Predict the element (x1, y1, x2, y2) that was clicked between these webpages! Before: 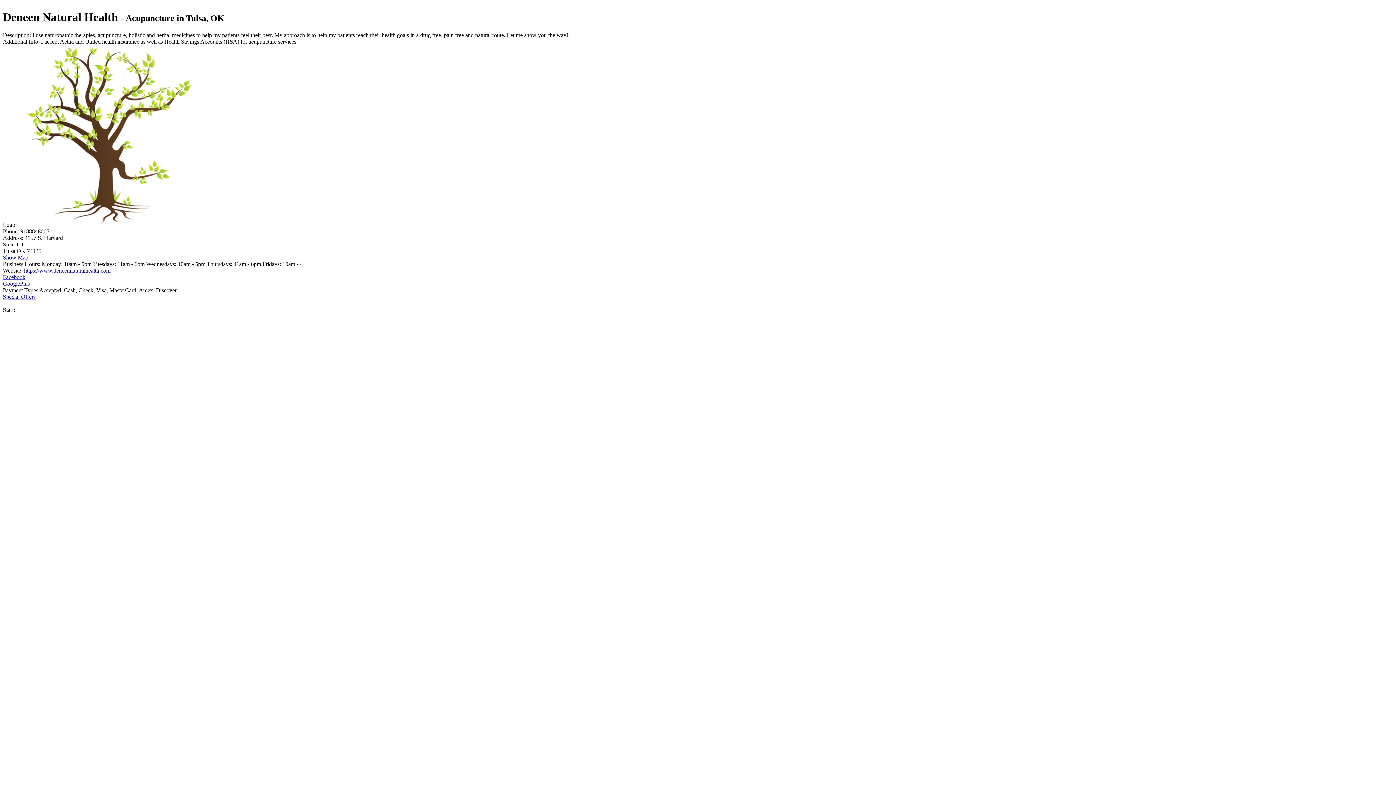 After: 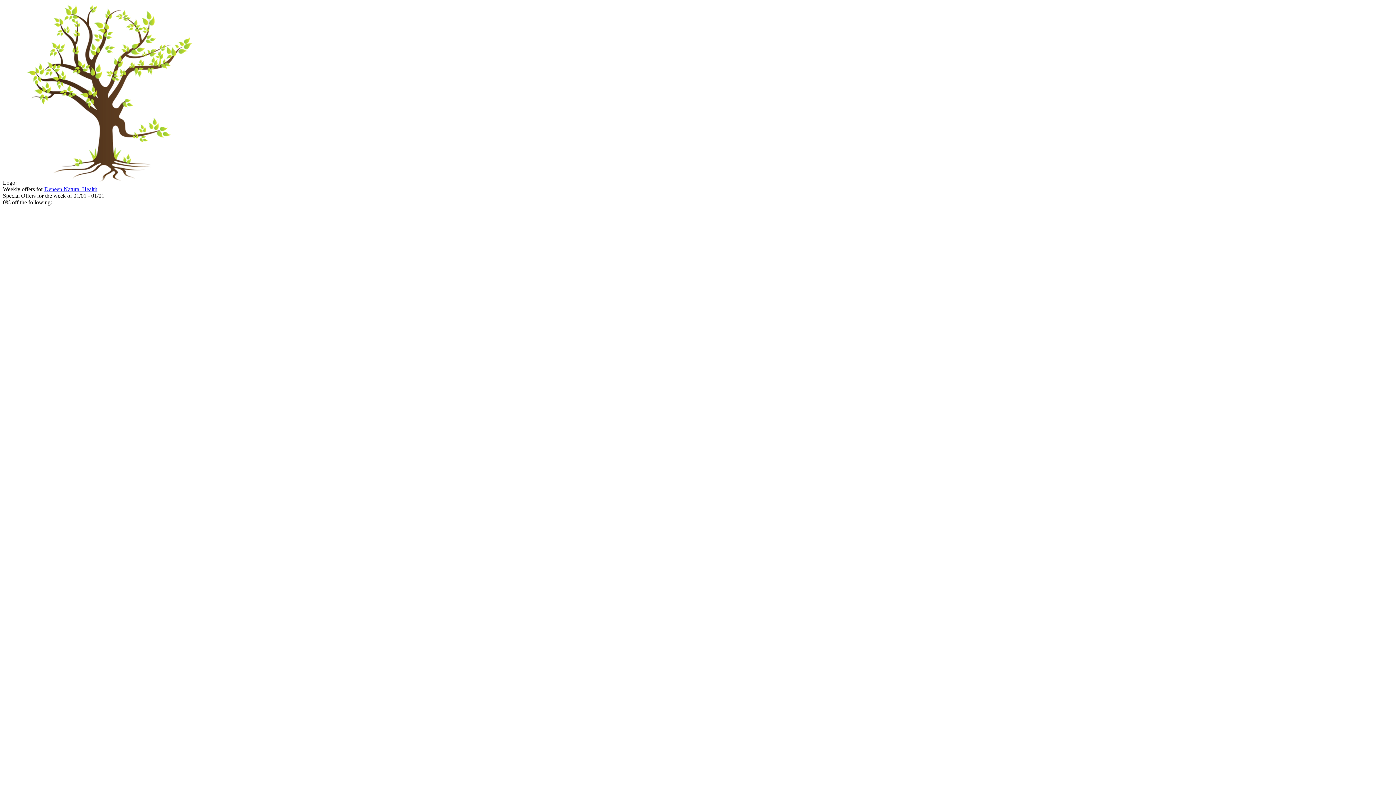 Action: bbox: (2, 293, 35, 299) label: Special Offers